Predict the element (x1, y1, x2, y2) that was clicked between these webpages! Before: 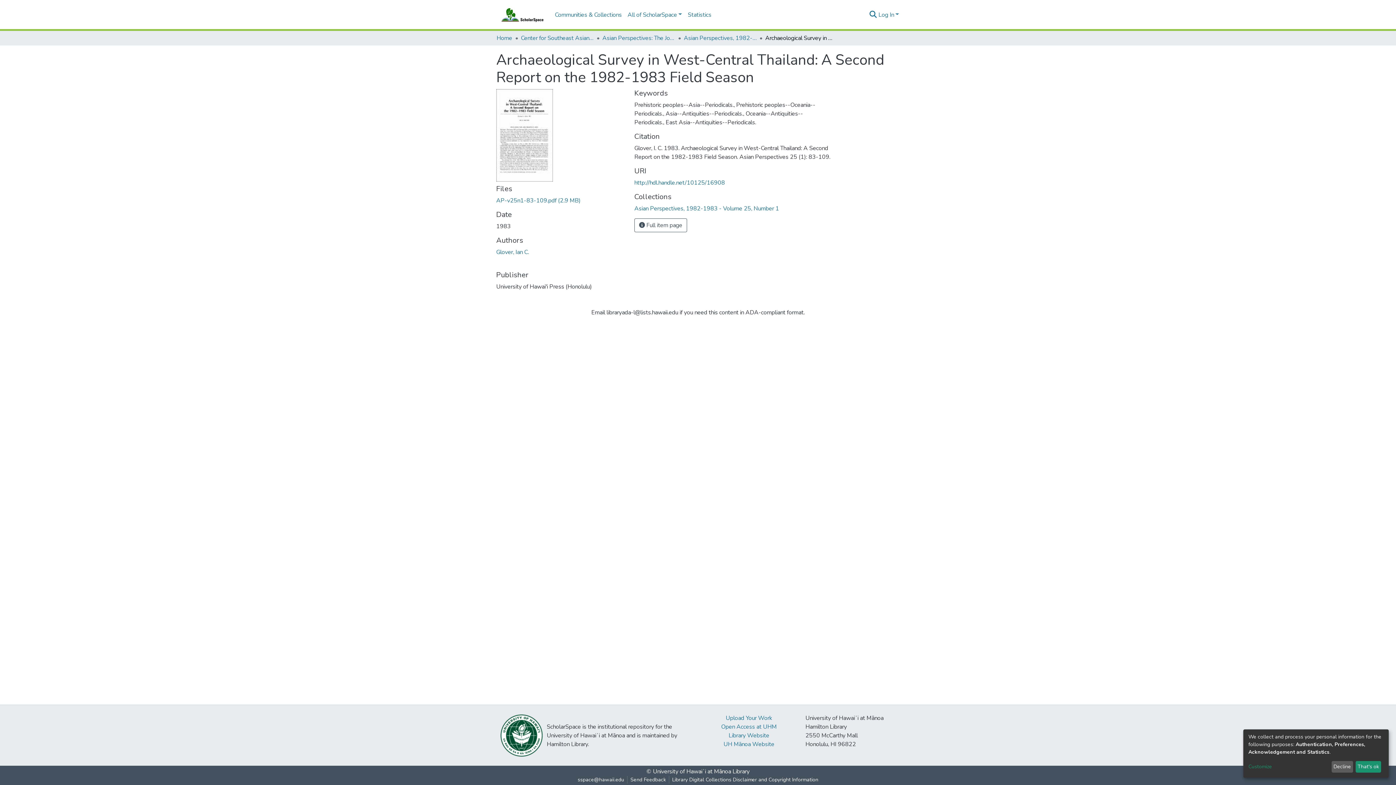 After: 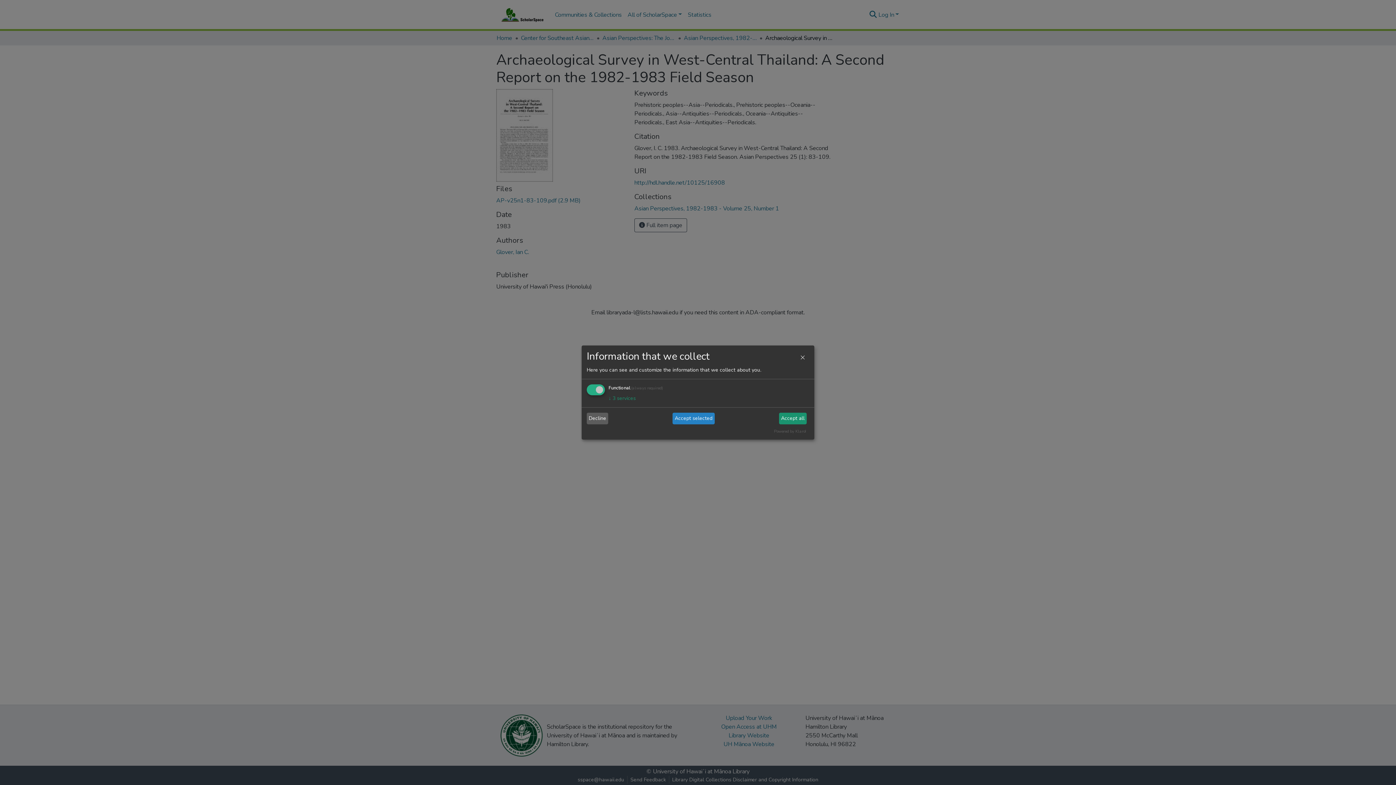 Action: bbox: (1248, 763, 1329, 771) label: Customize